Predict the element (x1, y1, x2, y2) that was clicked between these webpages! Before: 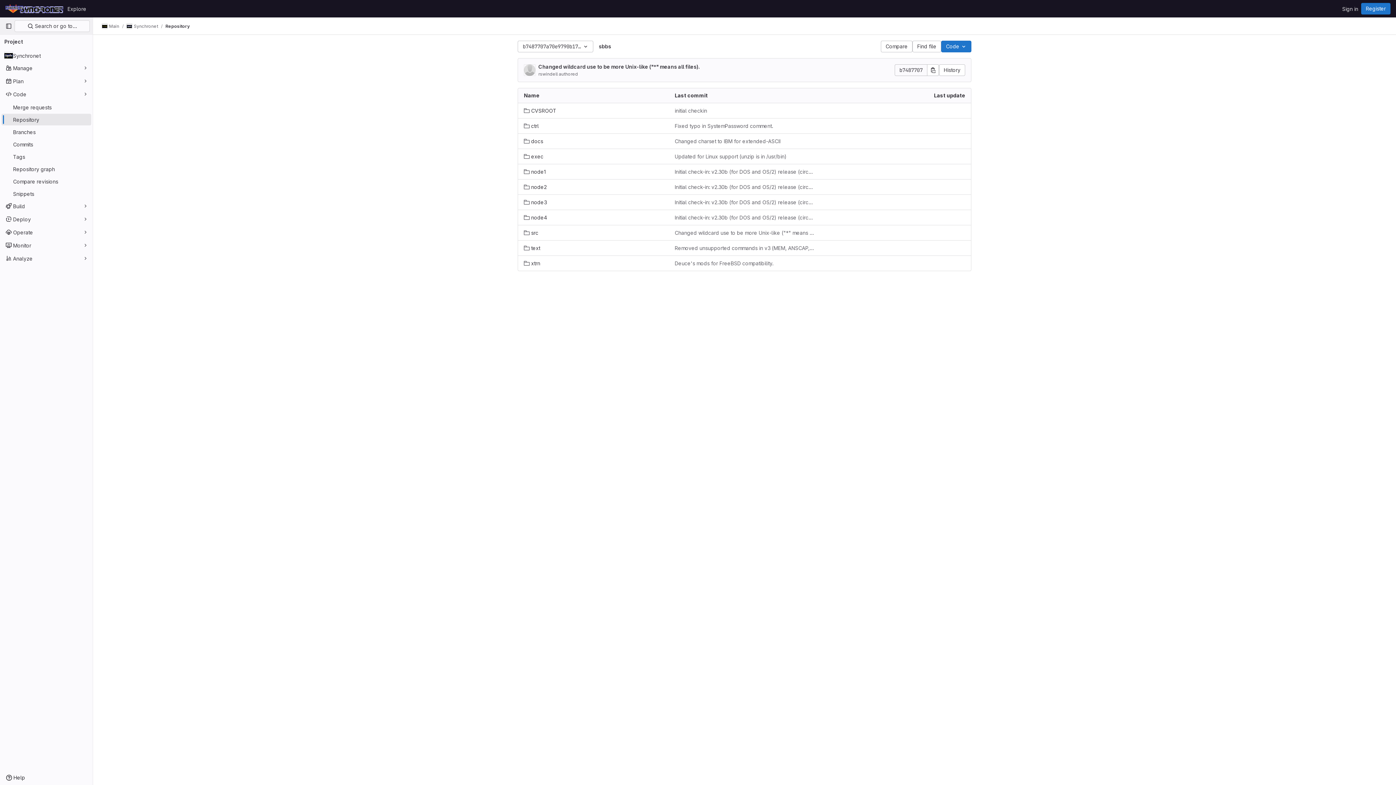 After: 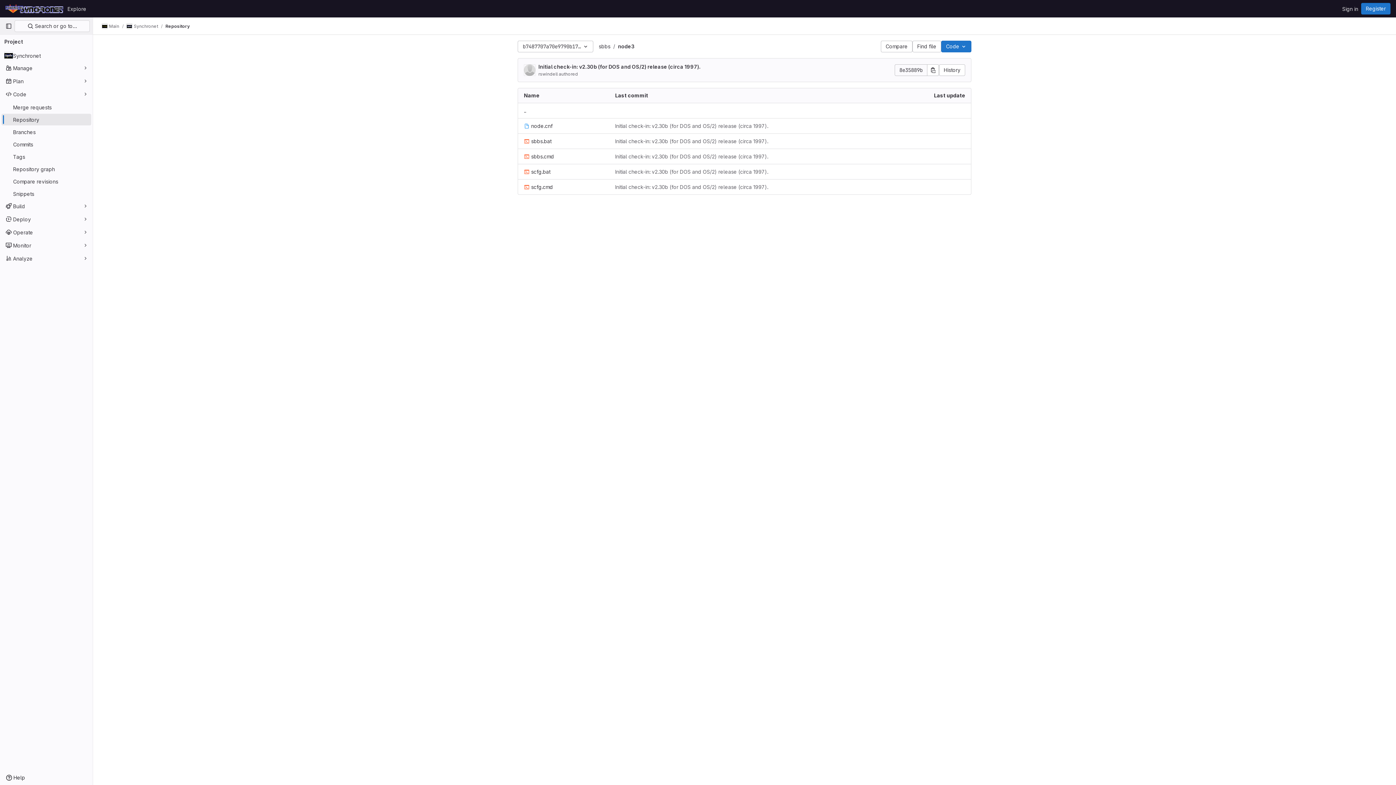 Action: label: node3 bbox: (524, 198, 546, 206)